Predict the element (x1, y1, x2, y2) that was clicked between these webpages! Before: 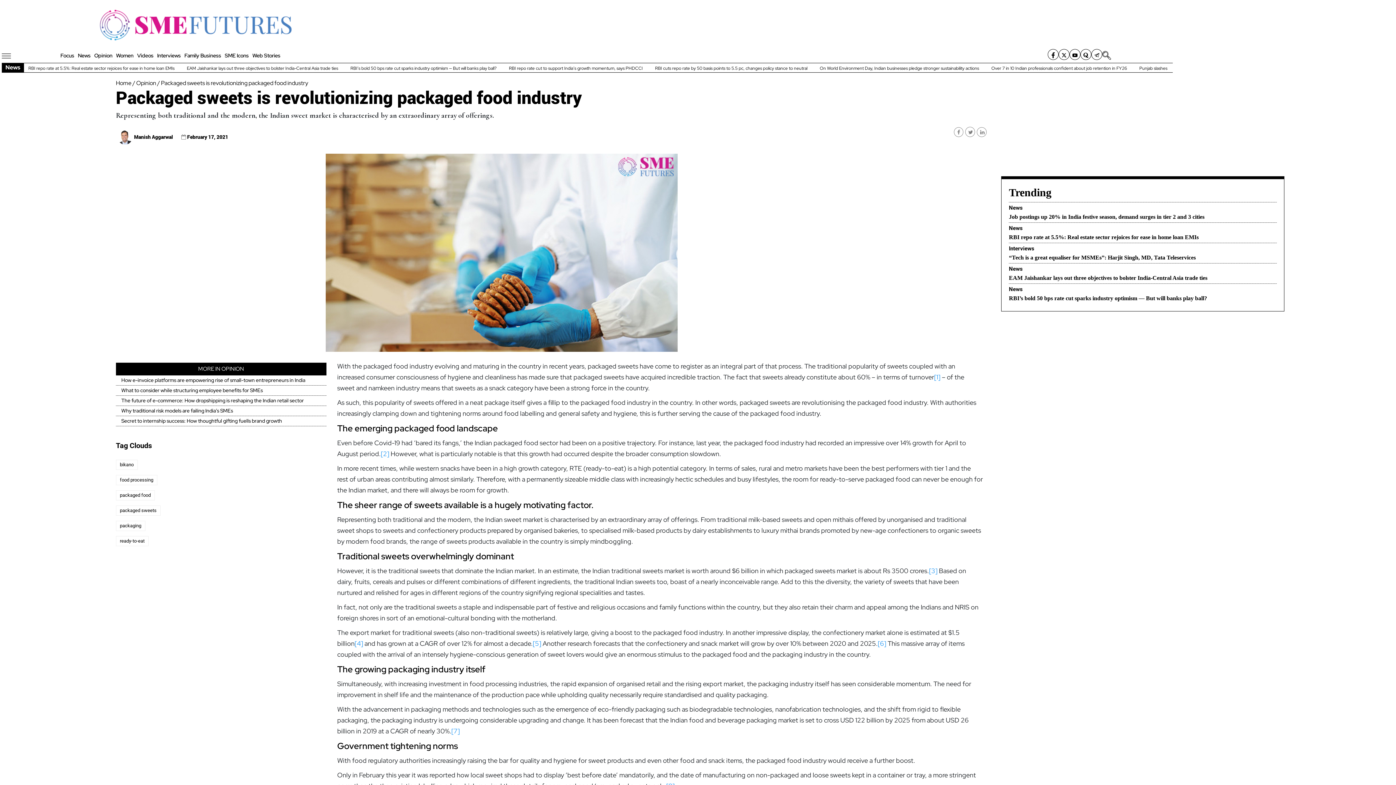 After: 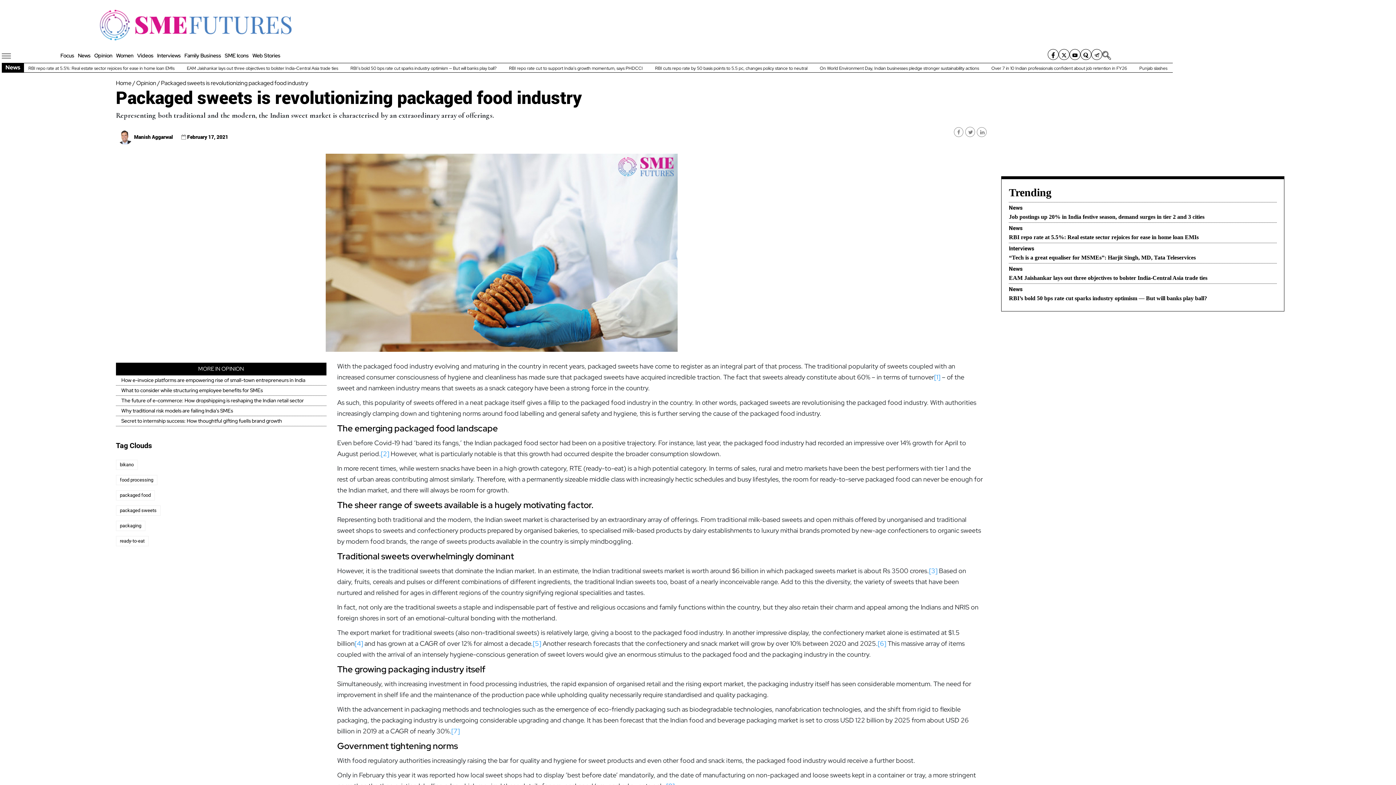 Action: label:   bbox: (954, 127, 963, 137)